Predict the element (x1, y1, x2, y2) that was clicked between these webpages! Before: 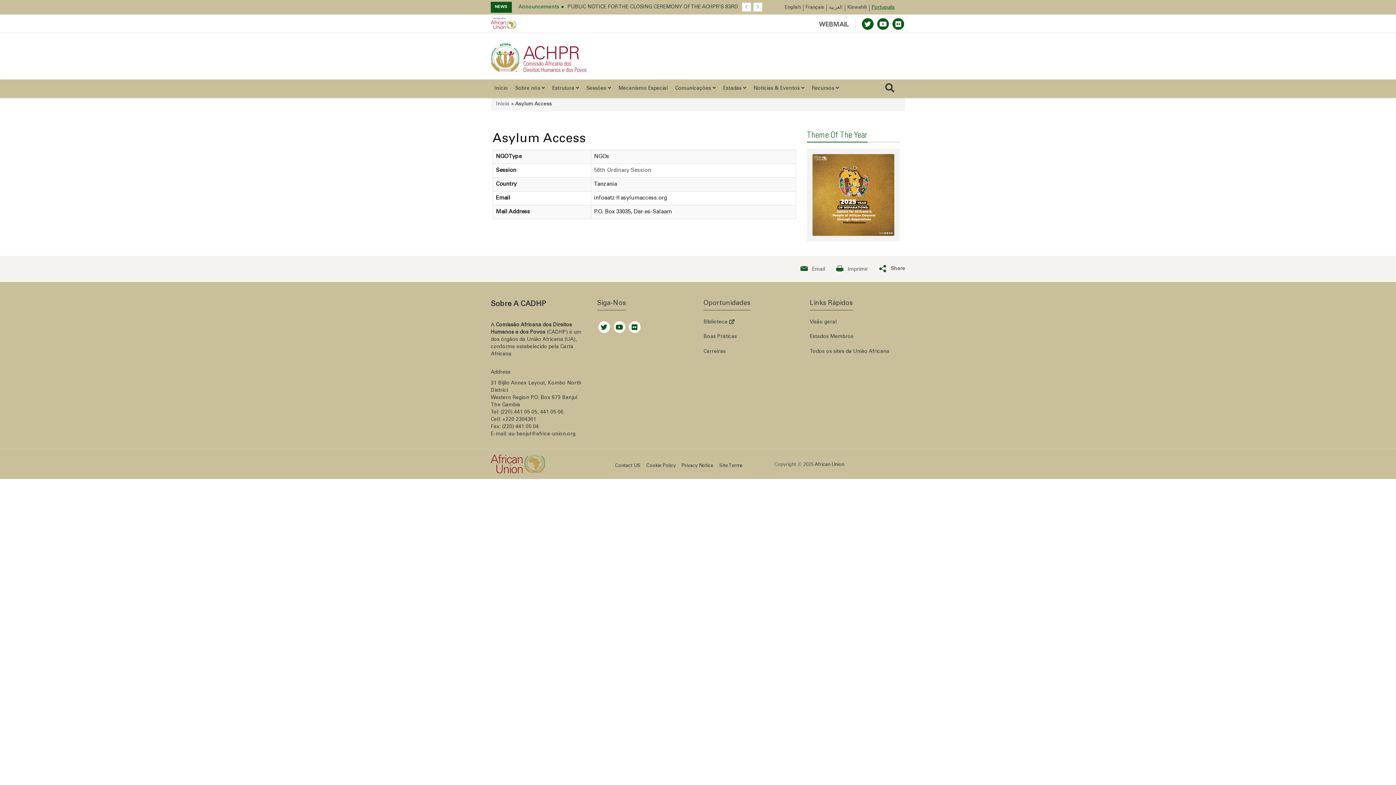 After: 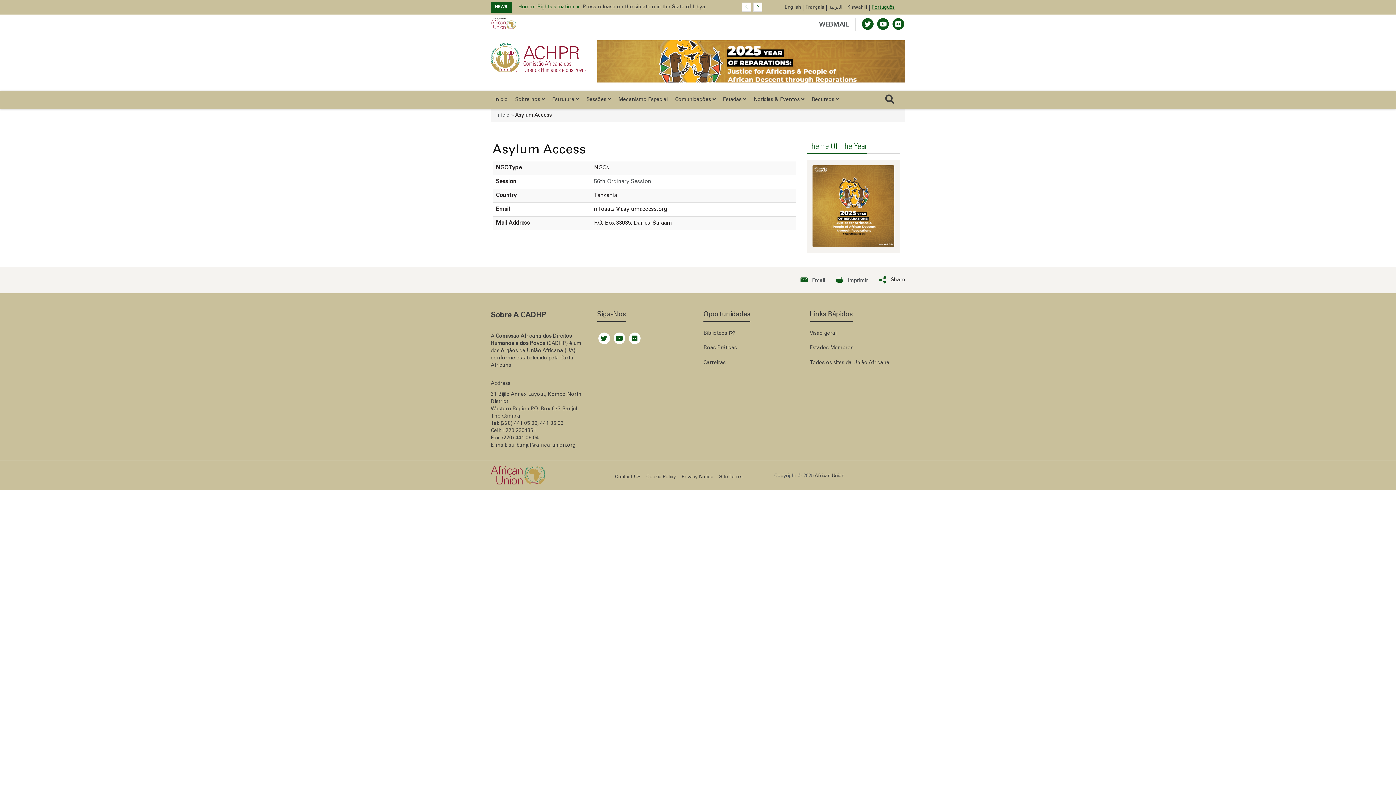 Action: bbox: (808, 90, 842, 109) label: Recursos 